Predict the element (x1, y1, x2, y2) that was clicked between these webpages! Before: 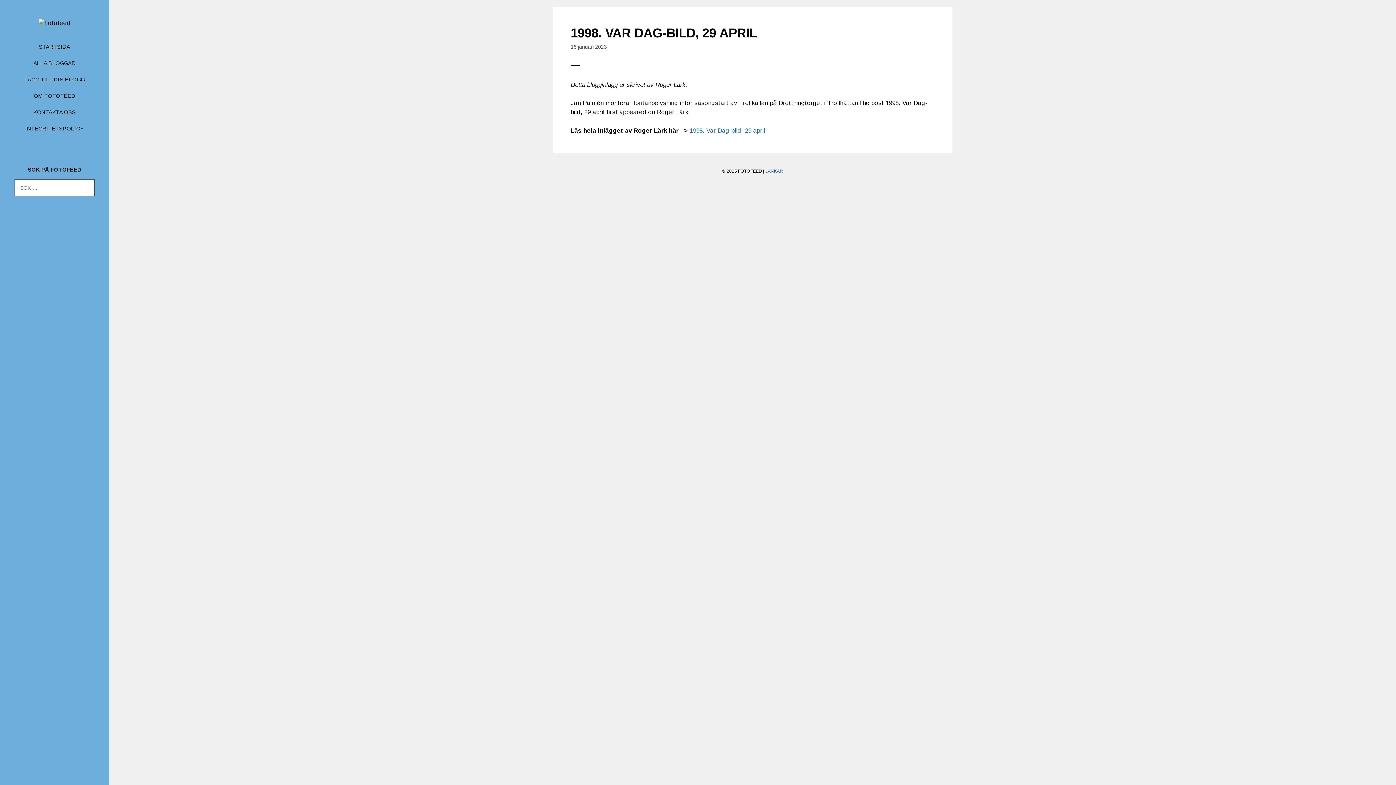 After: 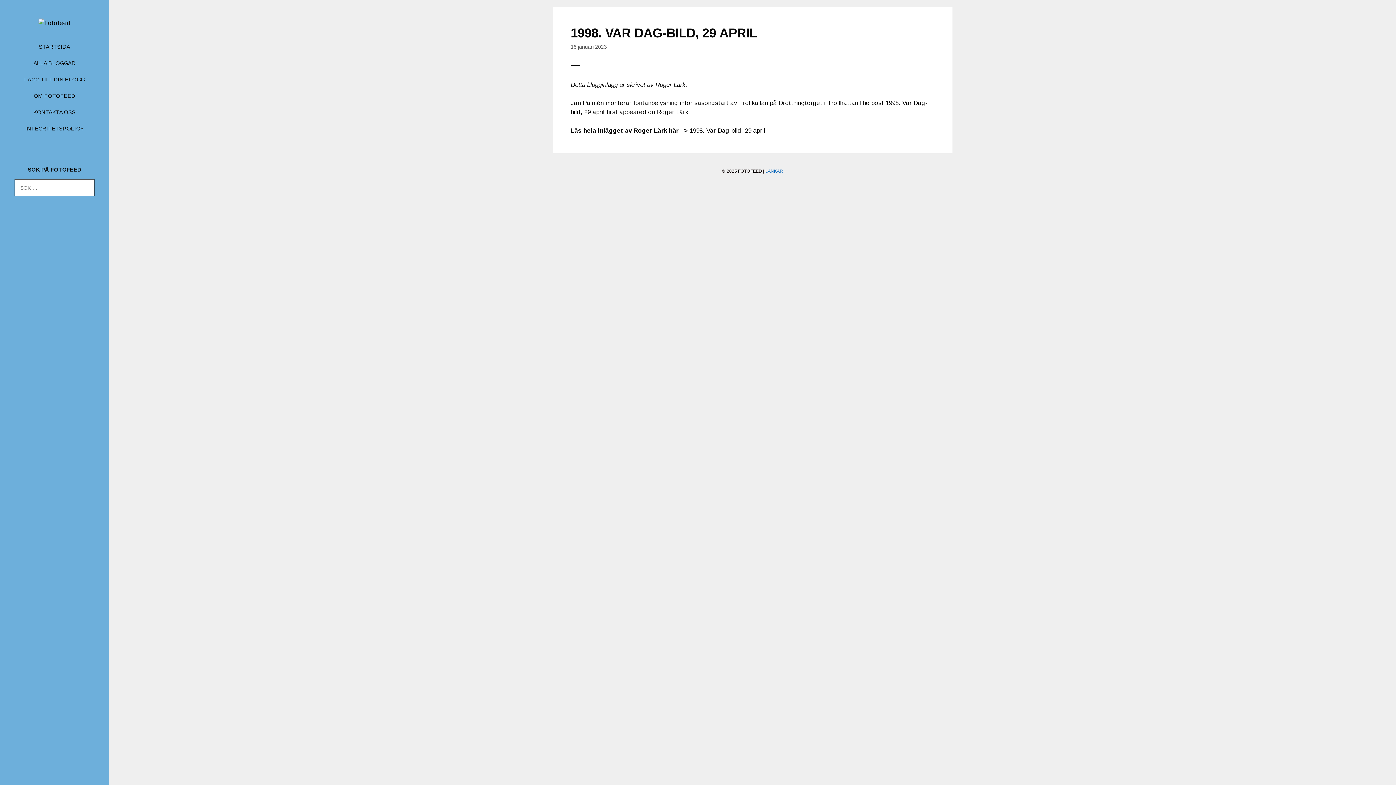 Action: bbox: (689, 127, 765, 134) label: 1998. Var Dag-bild, 29 april